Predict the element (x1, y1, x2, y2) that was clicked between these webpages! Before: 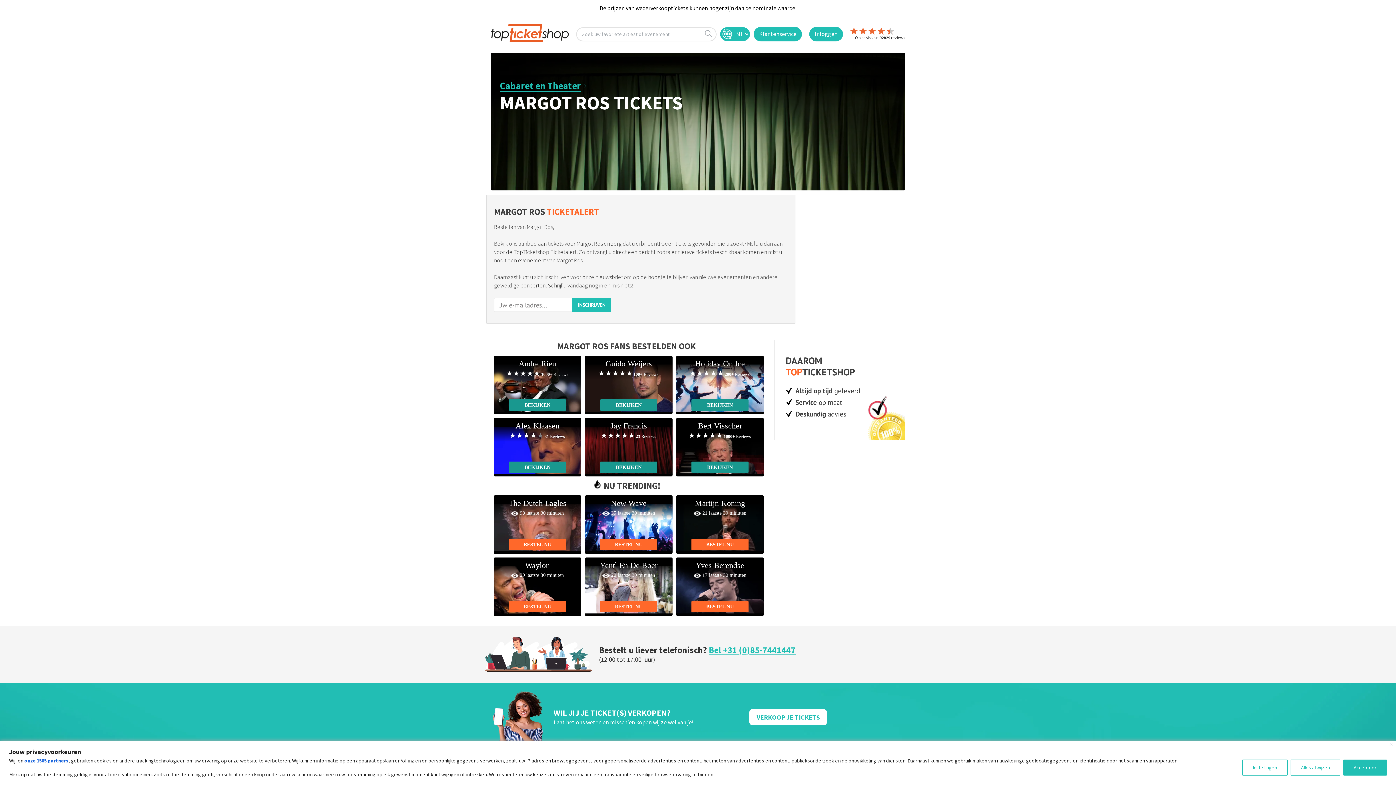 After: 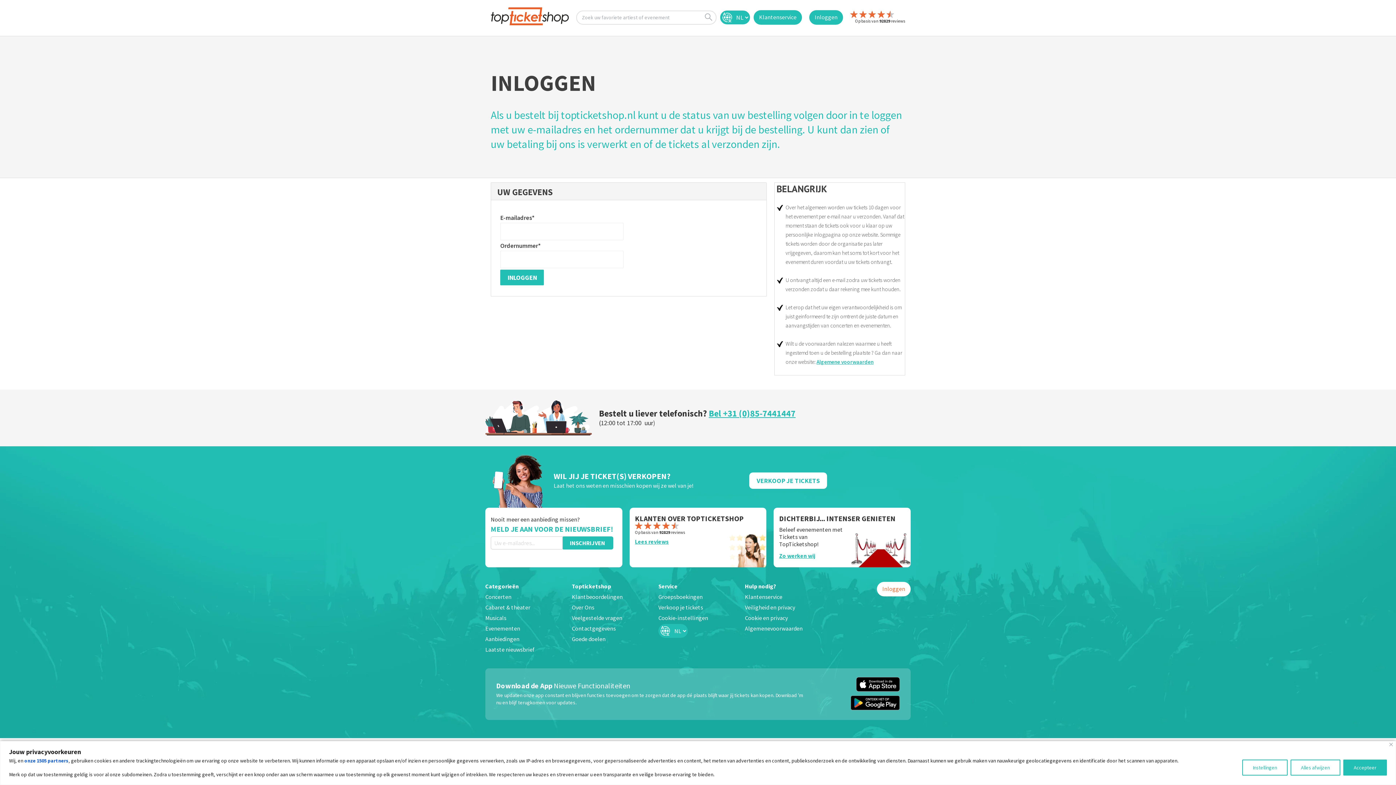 Action: label: Inloggen bbox: (809, 27, 843, 41)